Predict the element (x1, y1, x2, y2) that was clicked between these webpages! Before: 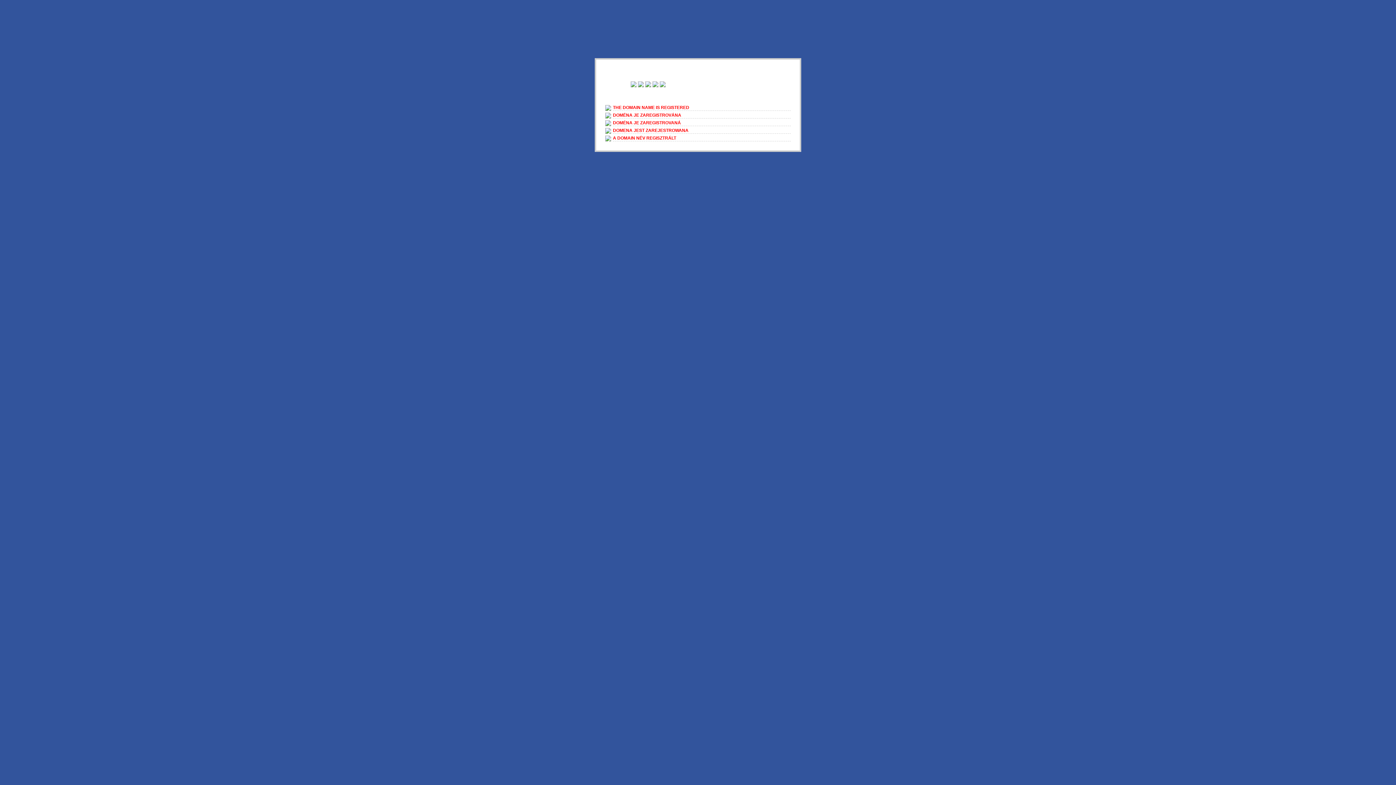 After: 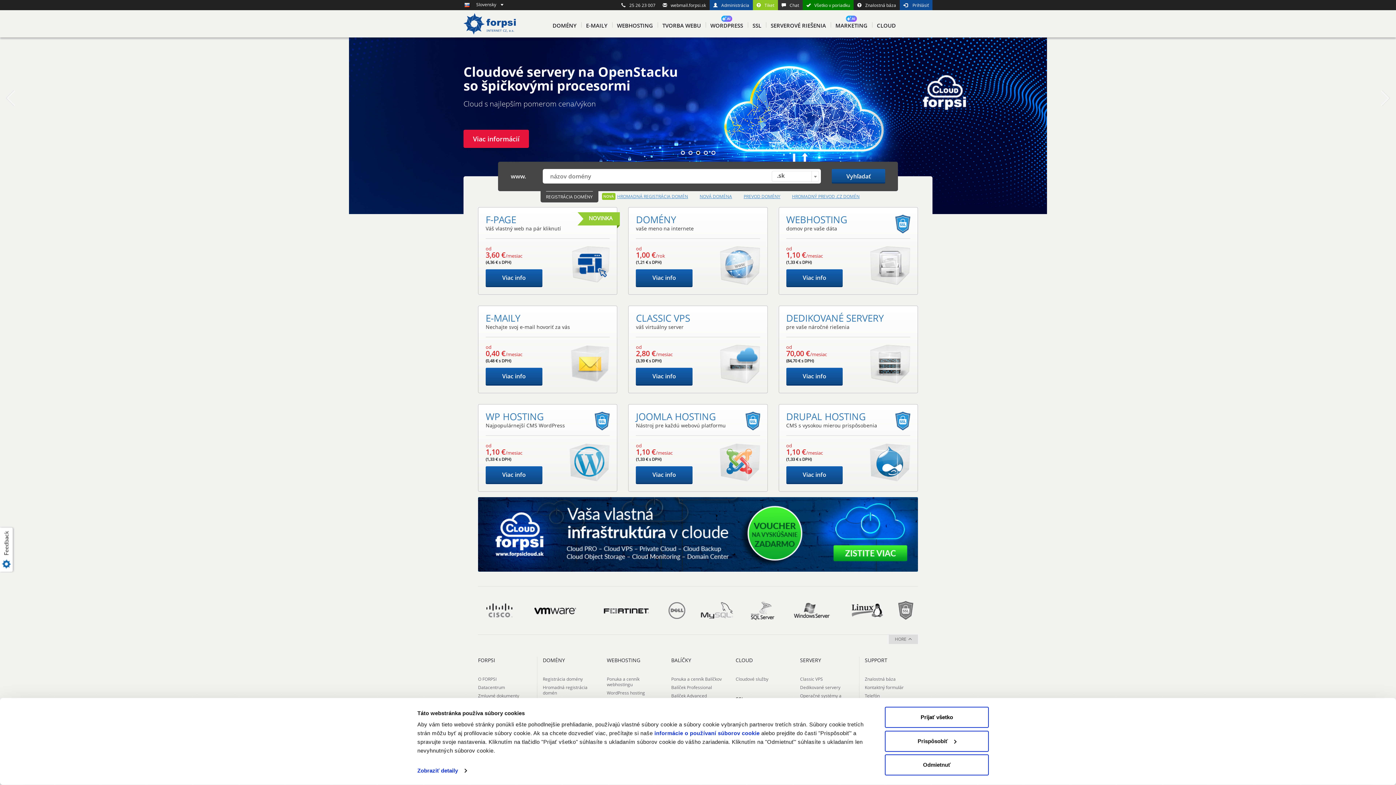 Action: bbox: (645, 82, 651, 88)